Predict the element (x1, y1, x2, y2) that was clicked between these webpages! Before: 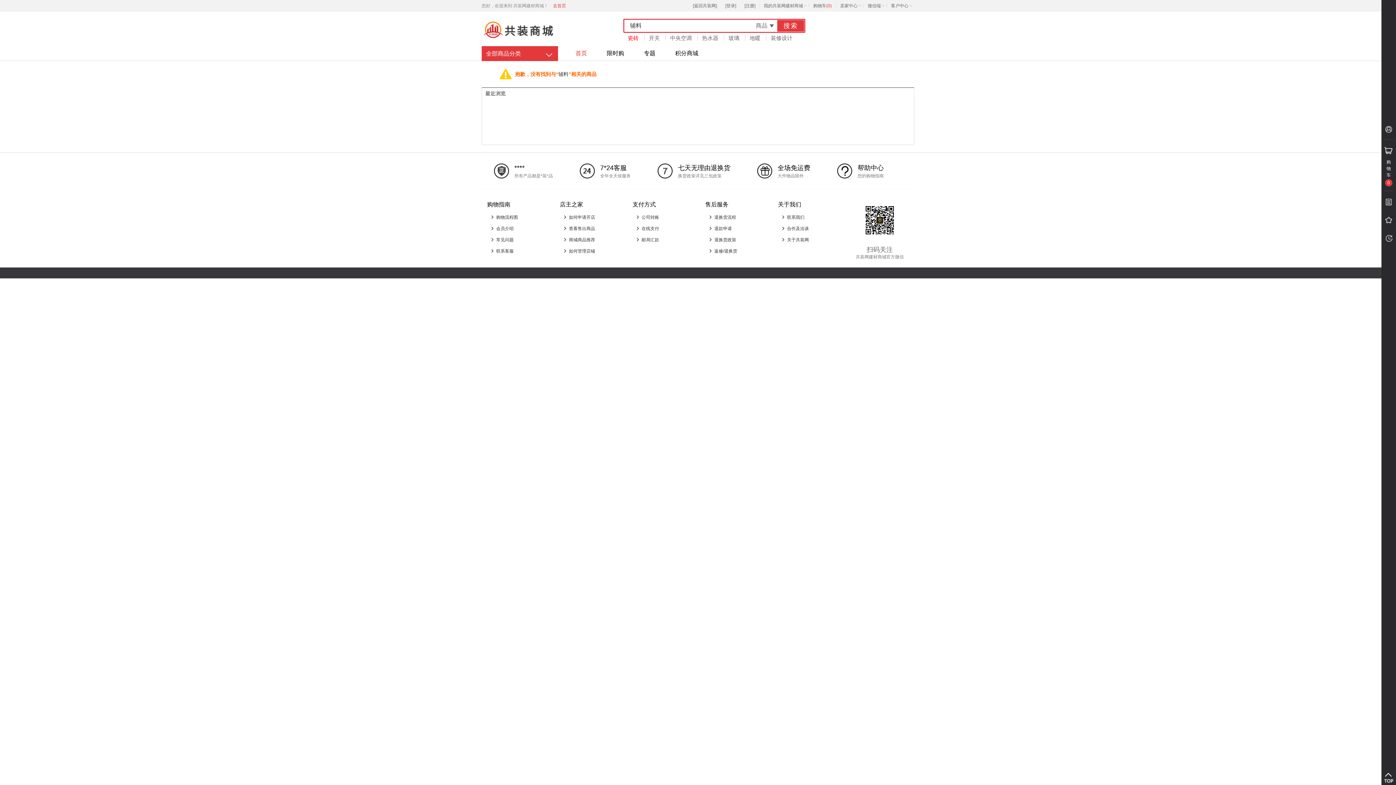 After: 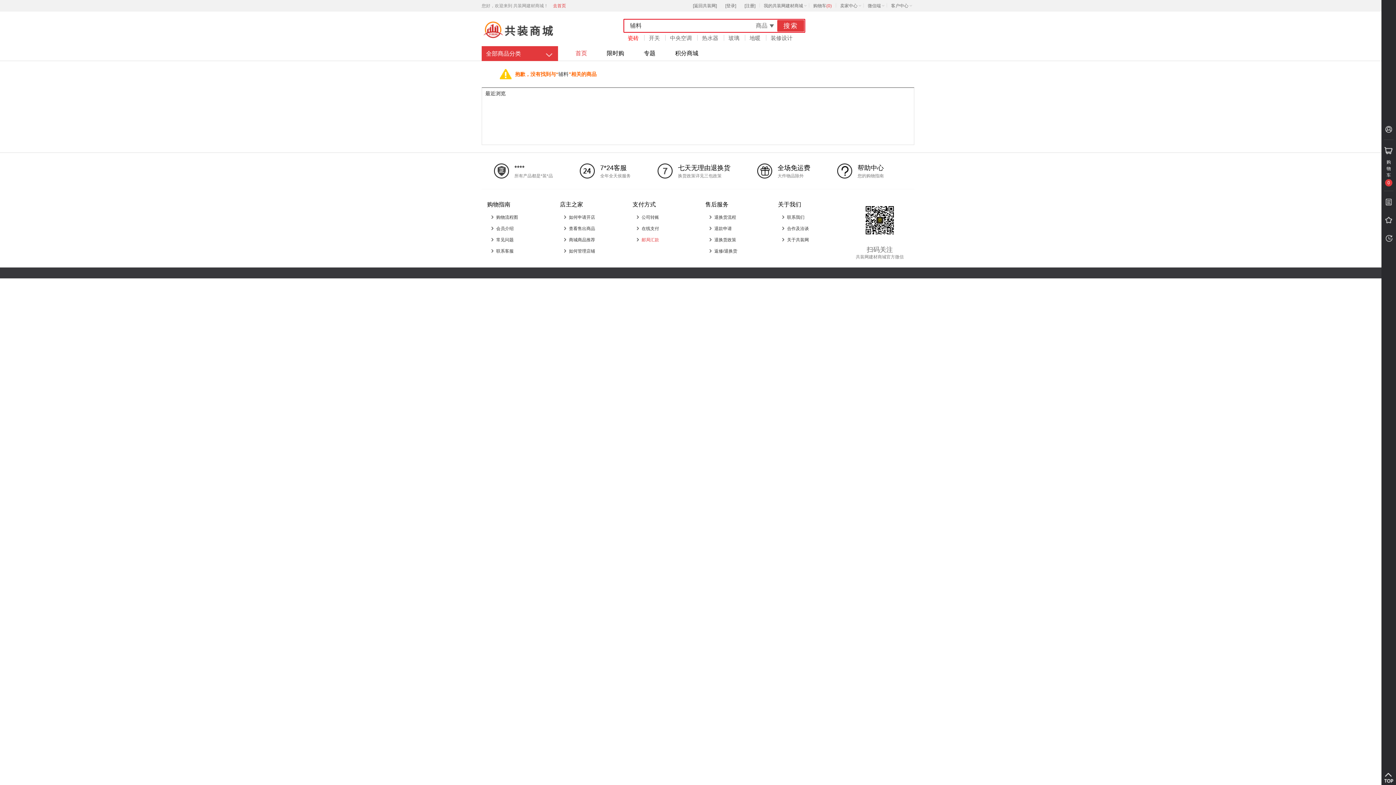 Action: bbox: (641, 237, 659, 242) label: 邮局汇款